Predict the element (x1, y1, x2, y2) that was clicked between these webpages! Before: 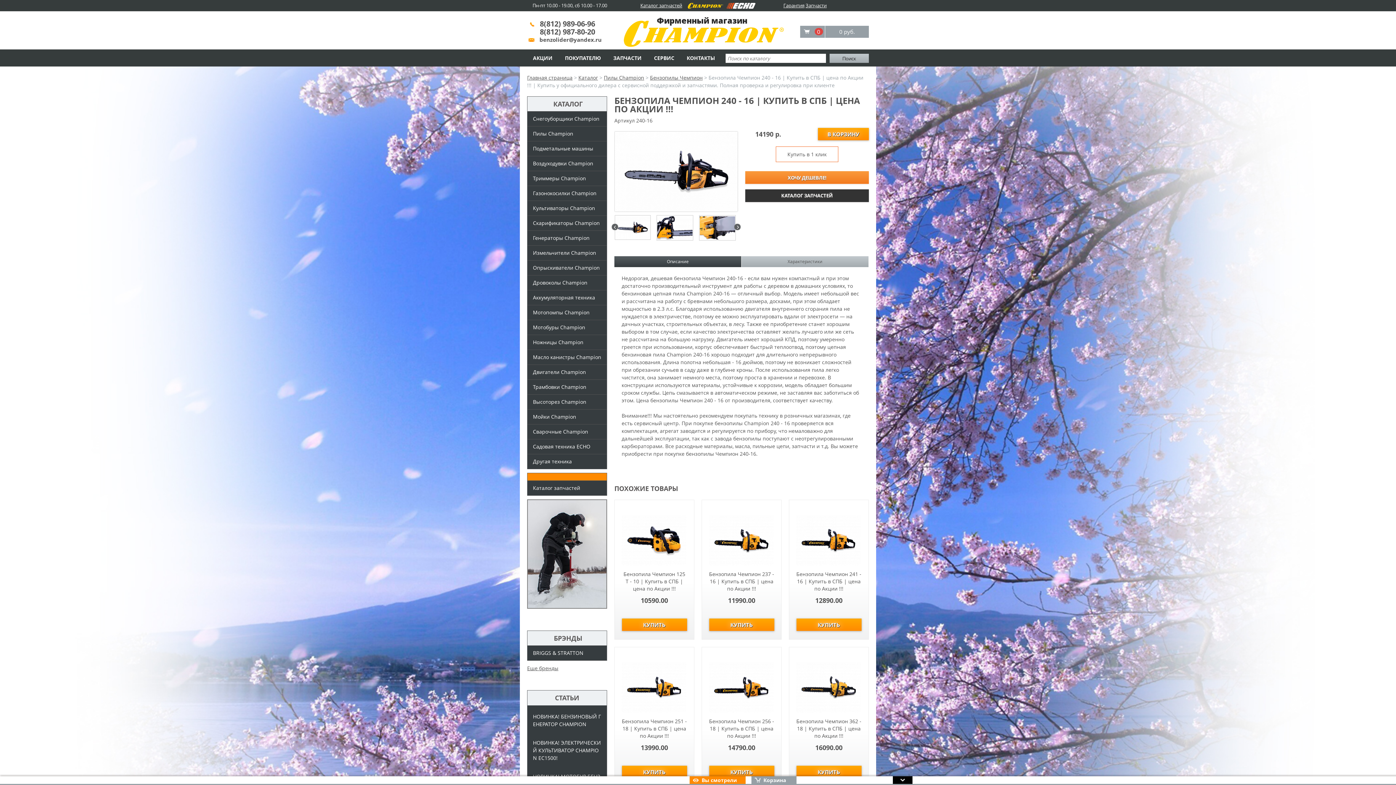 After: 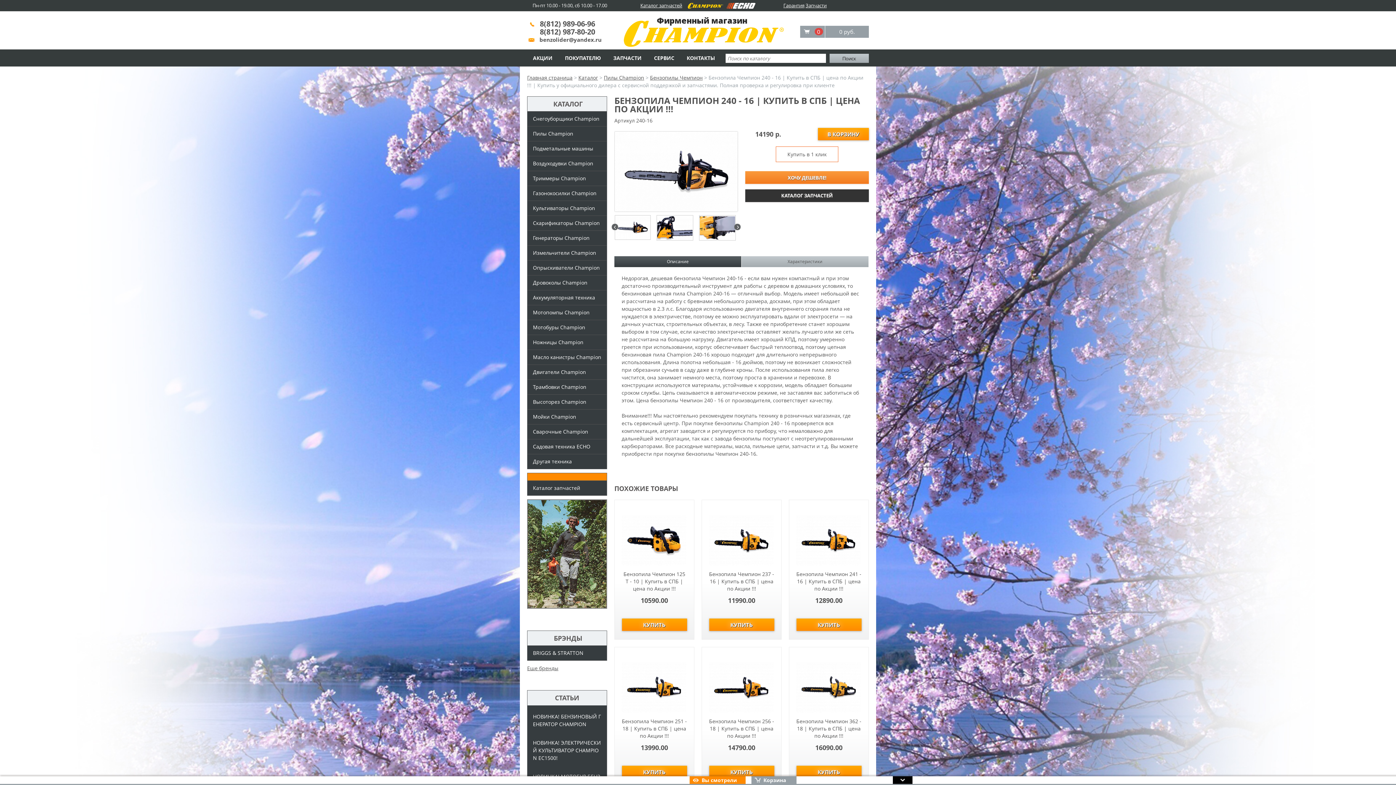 Action: label: 3 bbox: (565, 598, 569, 601)